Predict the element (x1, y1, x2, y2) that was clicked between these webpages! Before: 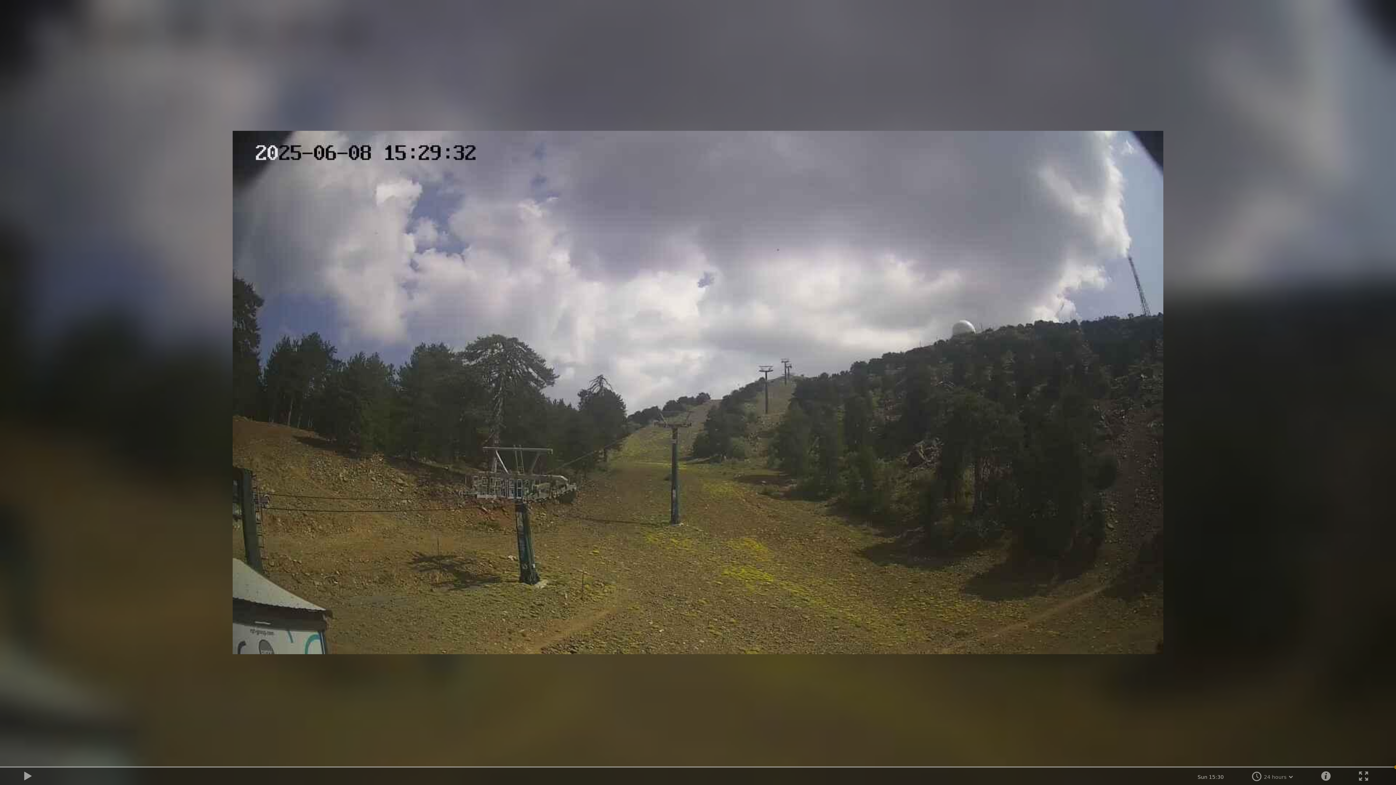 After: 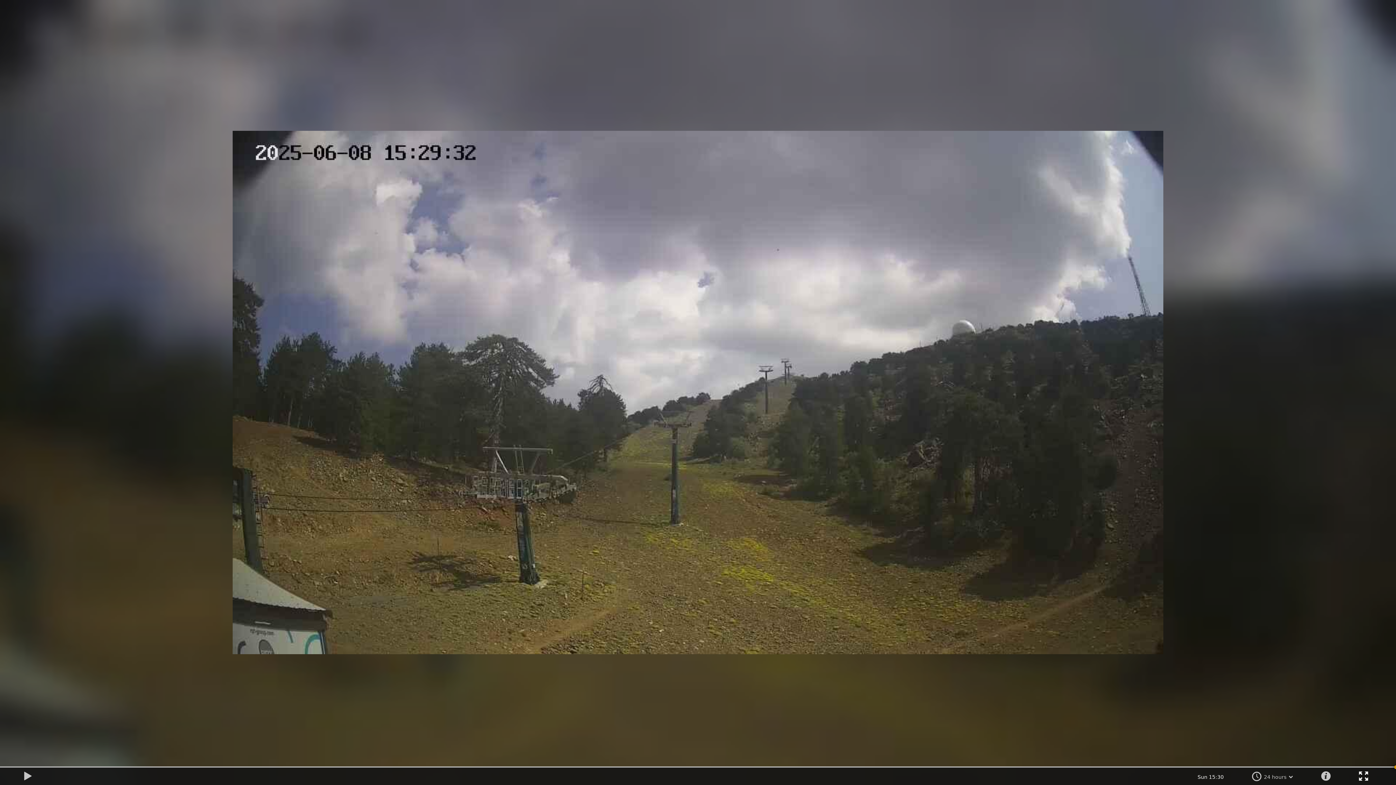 Action: bbox: (1359, 772, 1368, 782)